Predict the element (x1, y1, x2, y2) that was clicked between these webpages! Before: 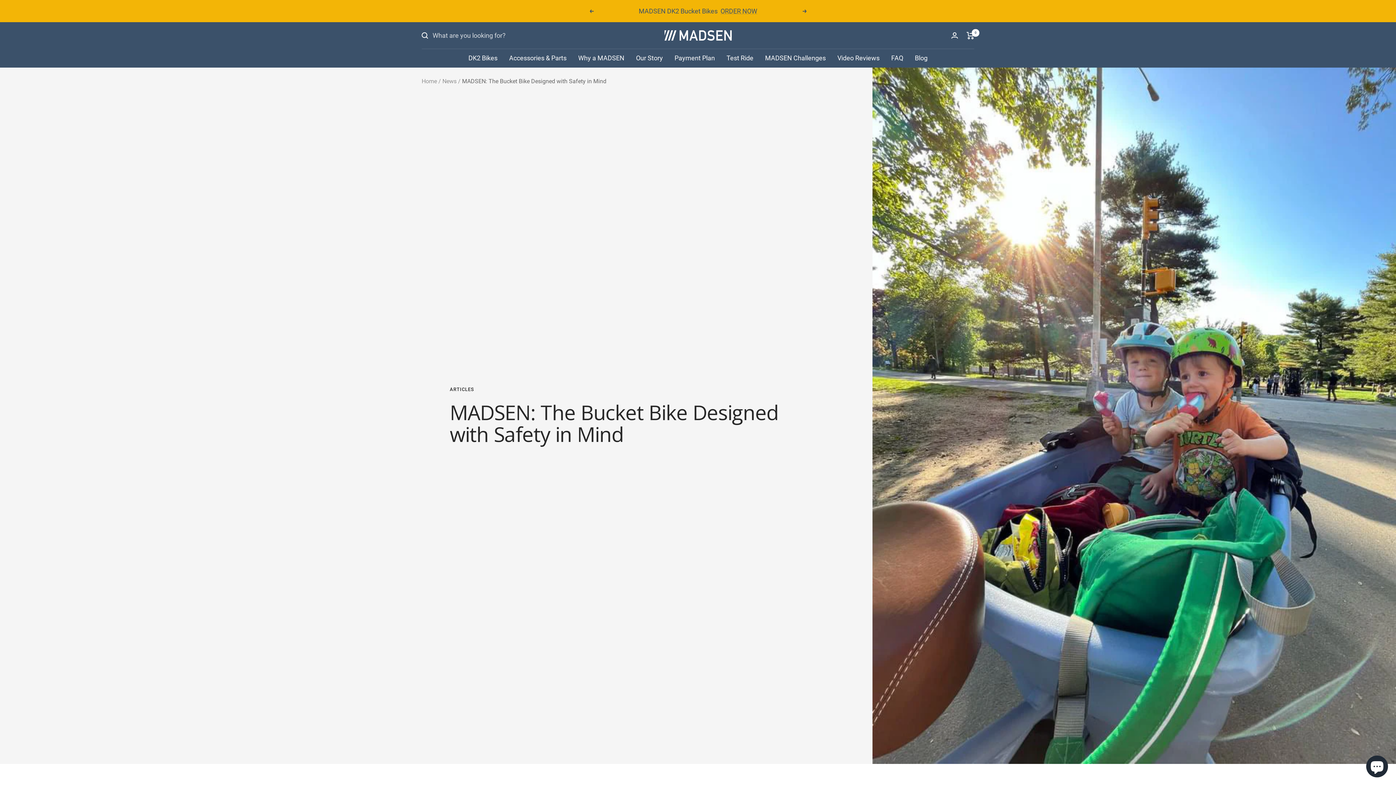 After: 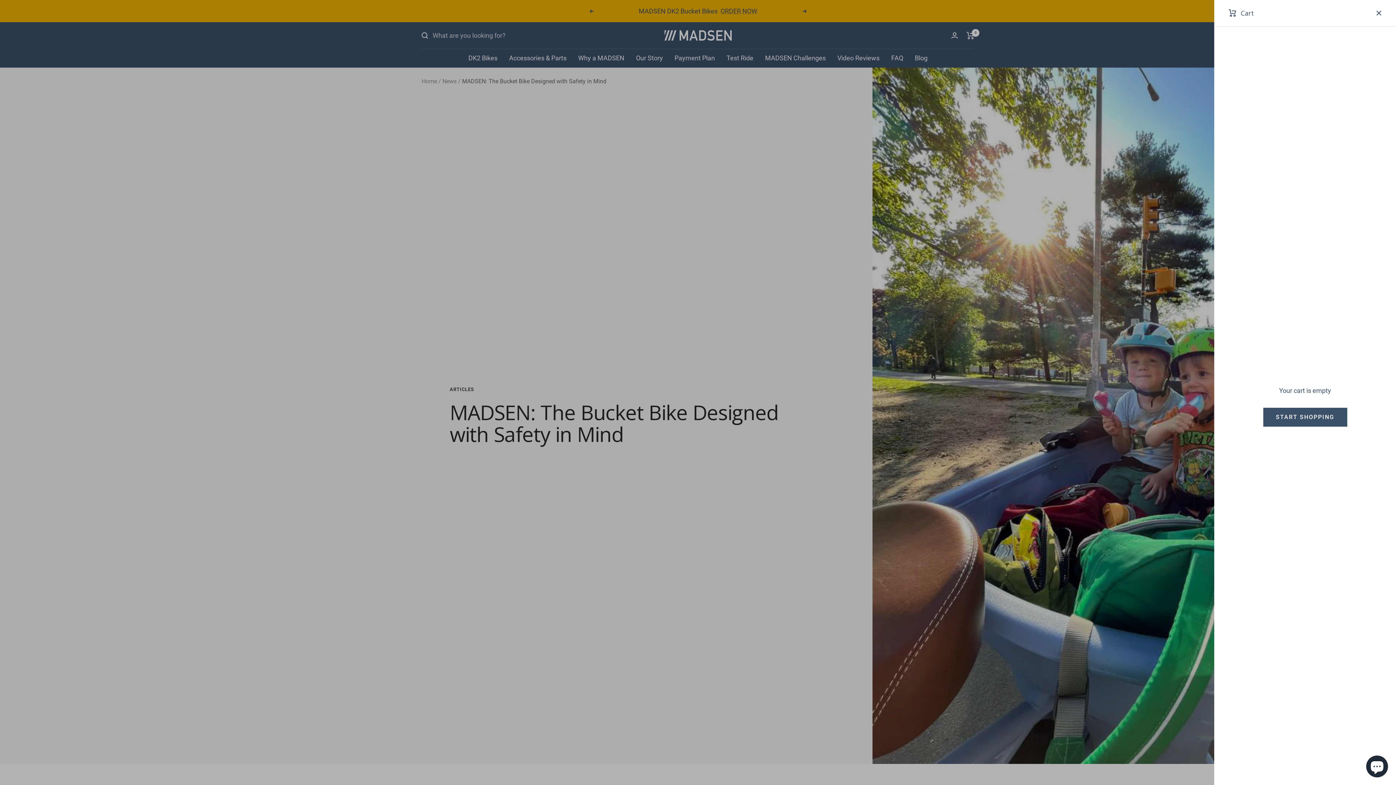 Action: label: Cart bbox: (966, 31, 974, 39)